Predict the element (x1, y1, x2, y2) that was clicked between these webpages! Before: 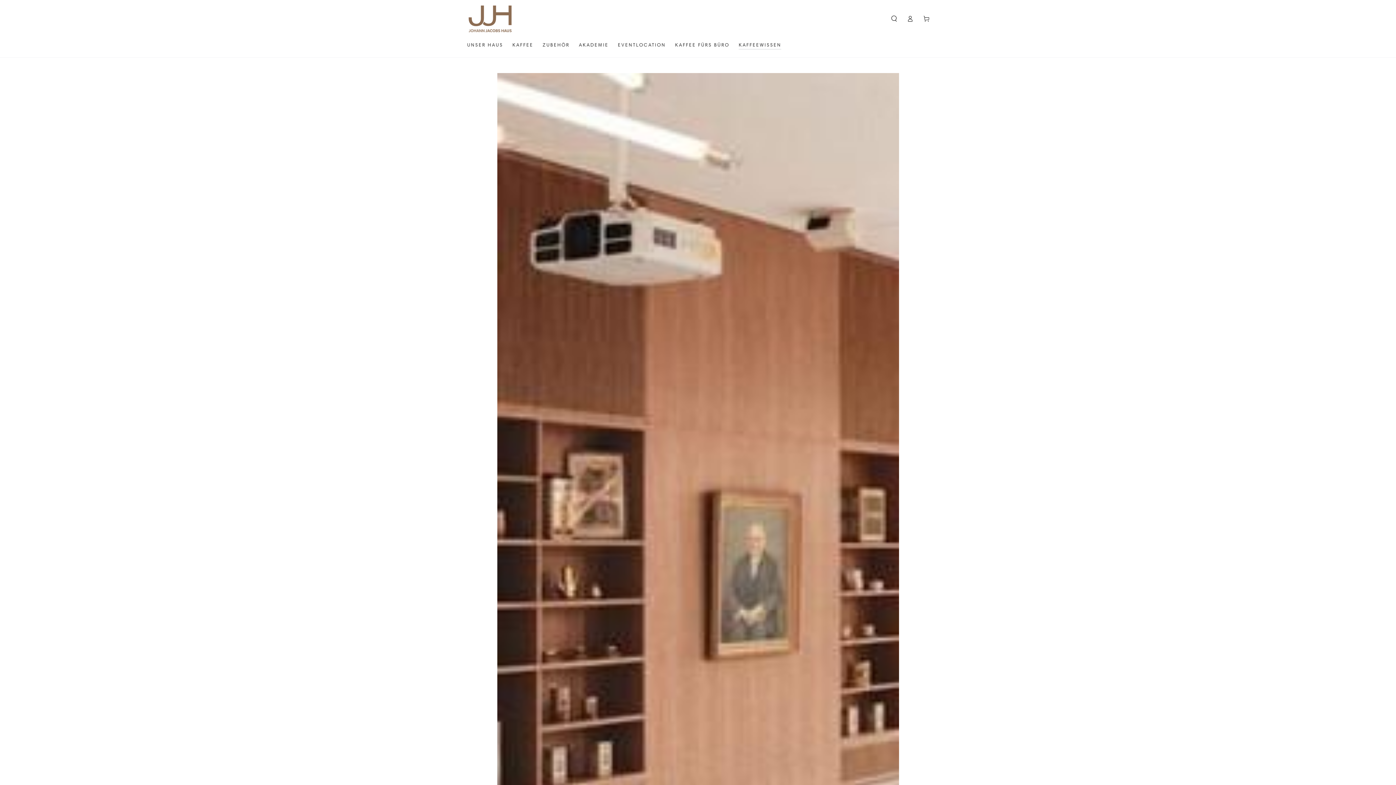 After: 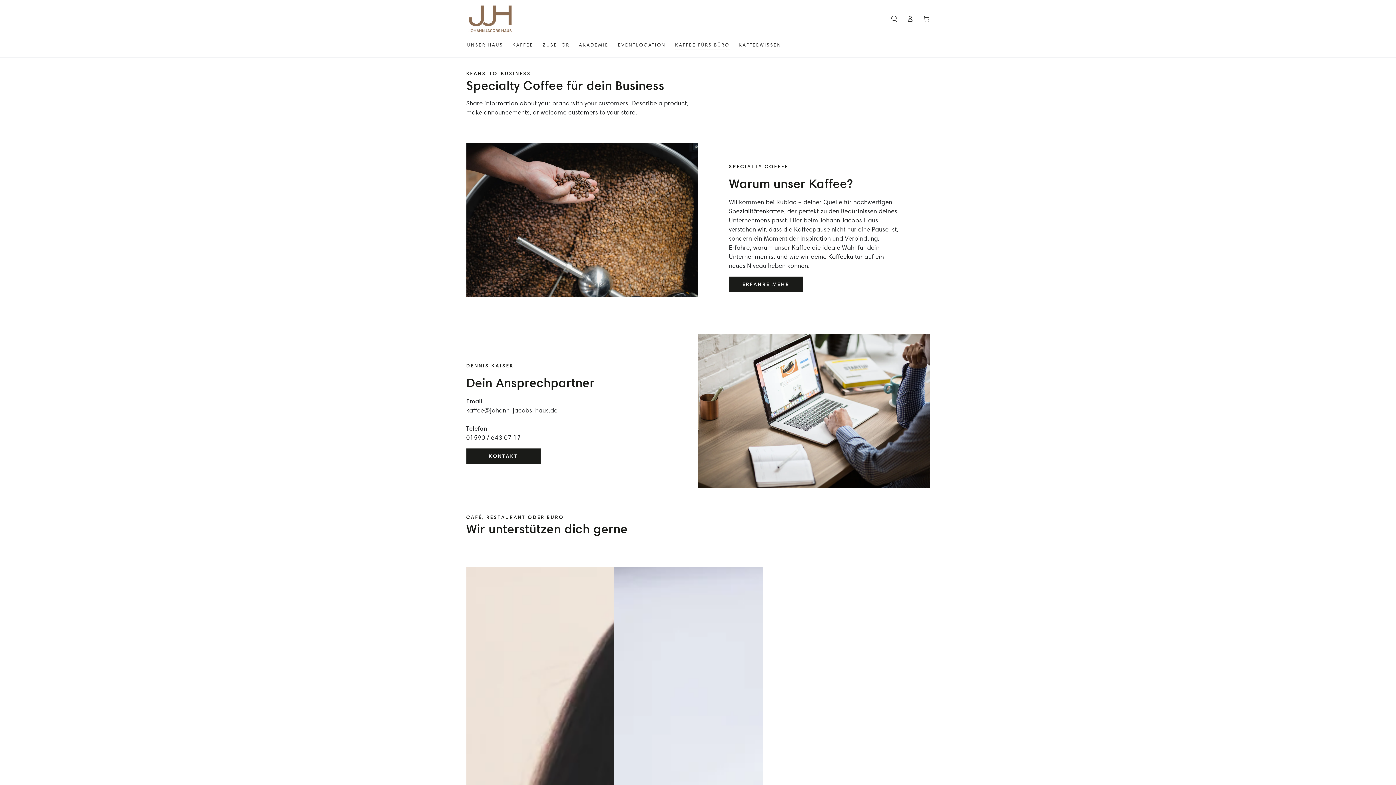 Action: label: KAFFEE FÜRS BÜRO bbox: (670, 36, 734, 53)